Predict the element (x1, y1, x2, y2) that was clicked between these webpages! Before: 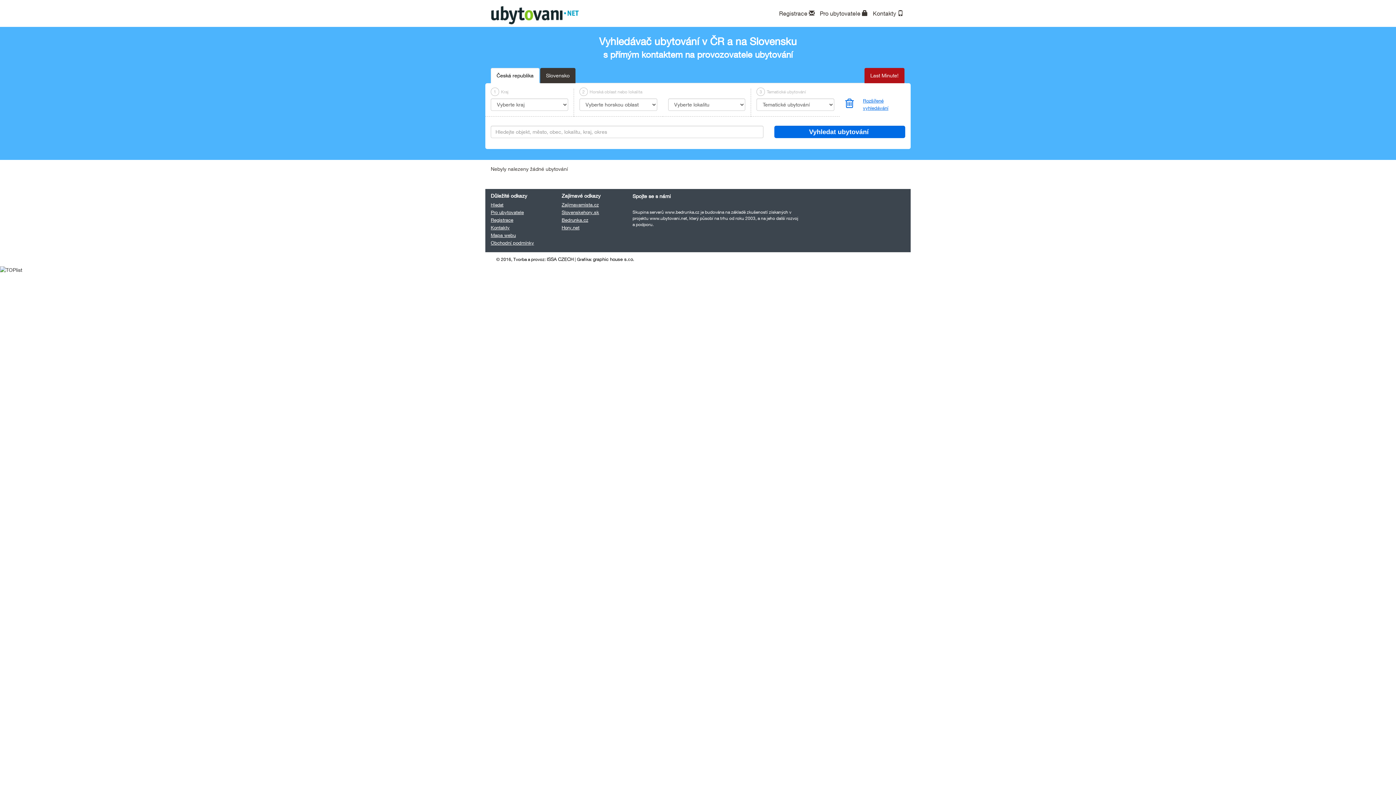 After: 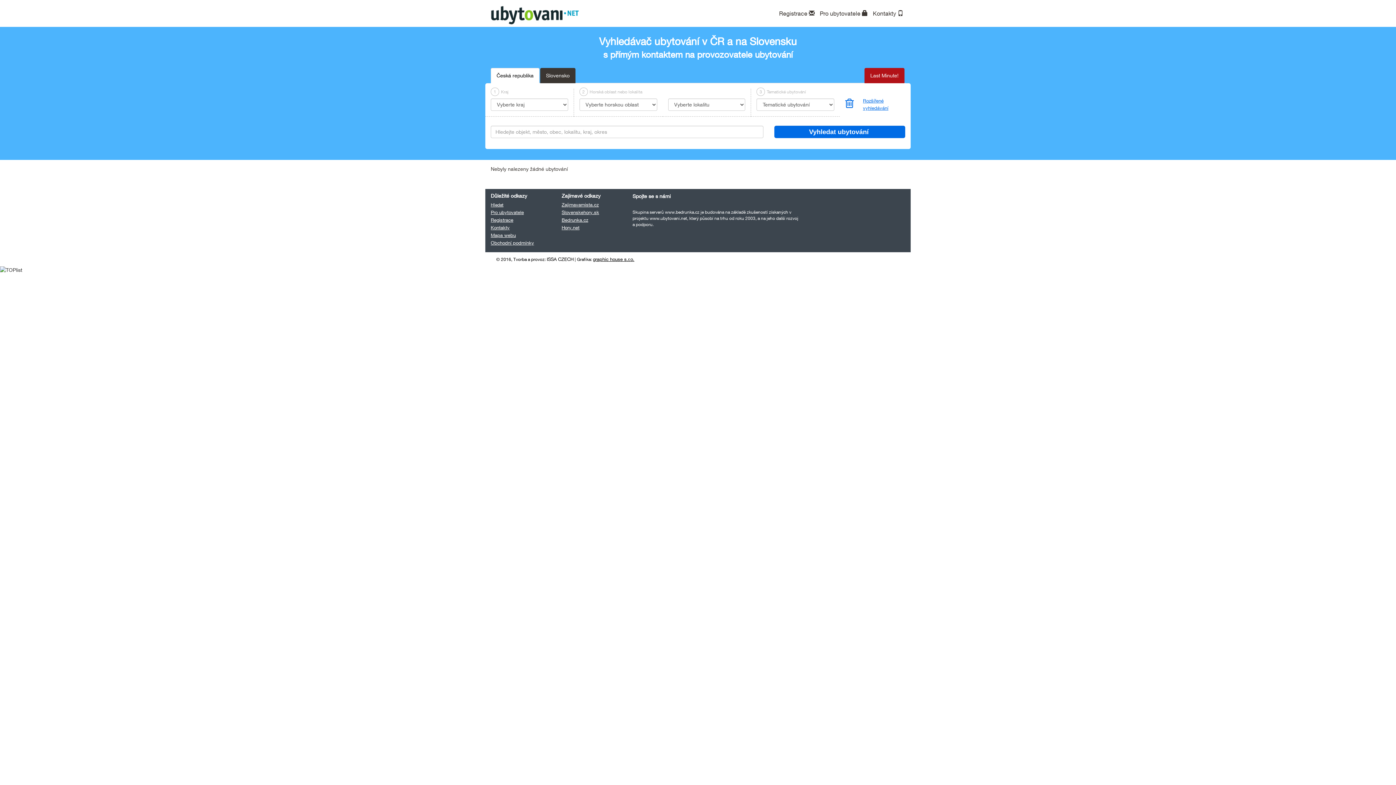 Action: label: graphic house s.r.o. bbox: (593, 256, 634, 262)